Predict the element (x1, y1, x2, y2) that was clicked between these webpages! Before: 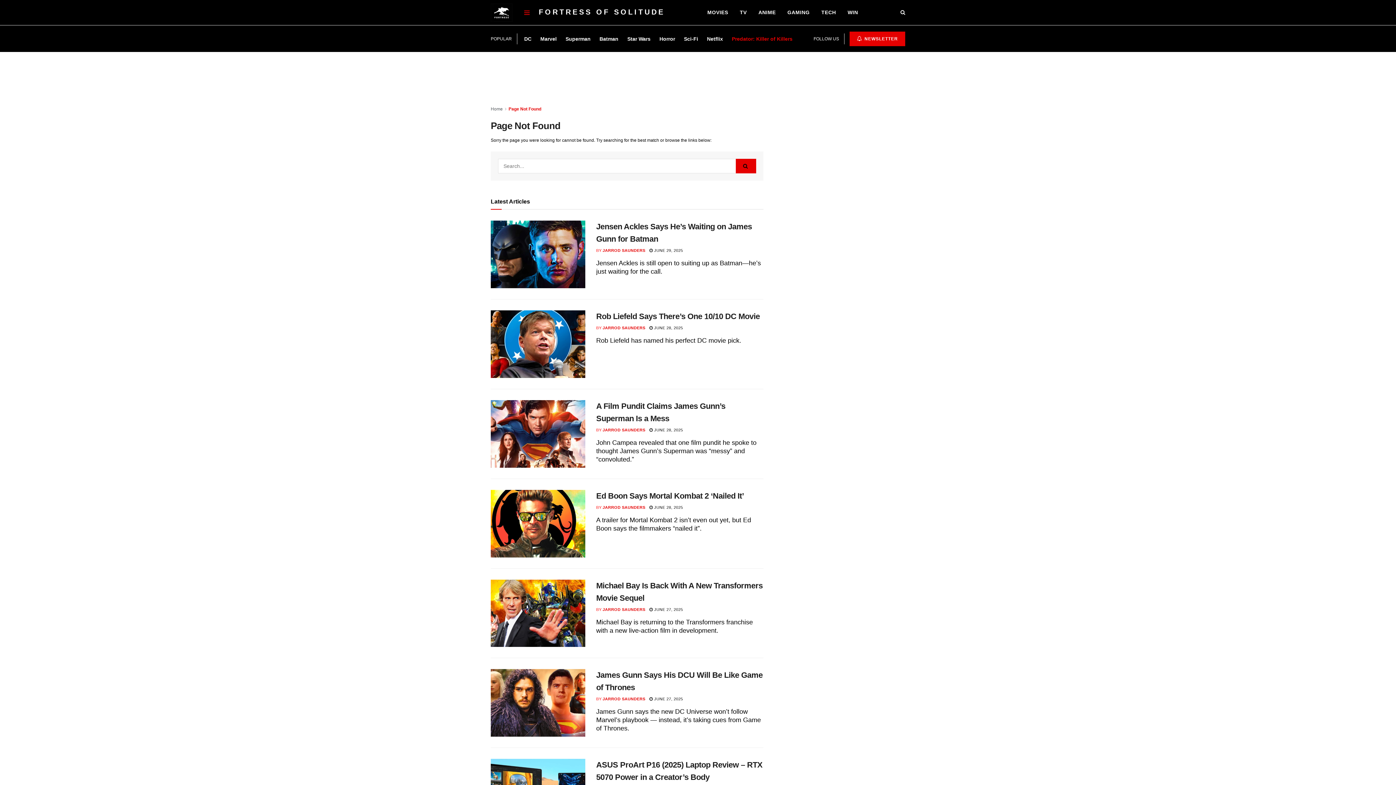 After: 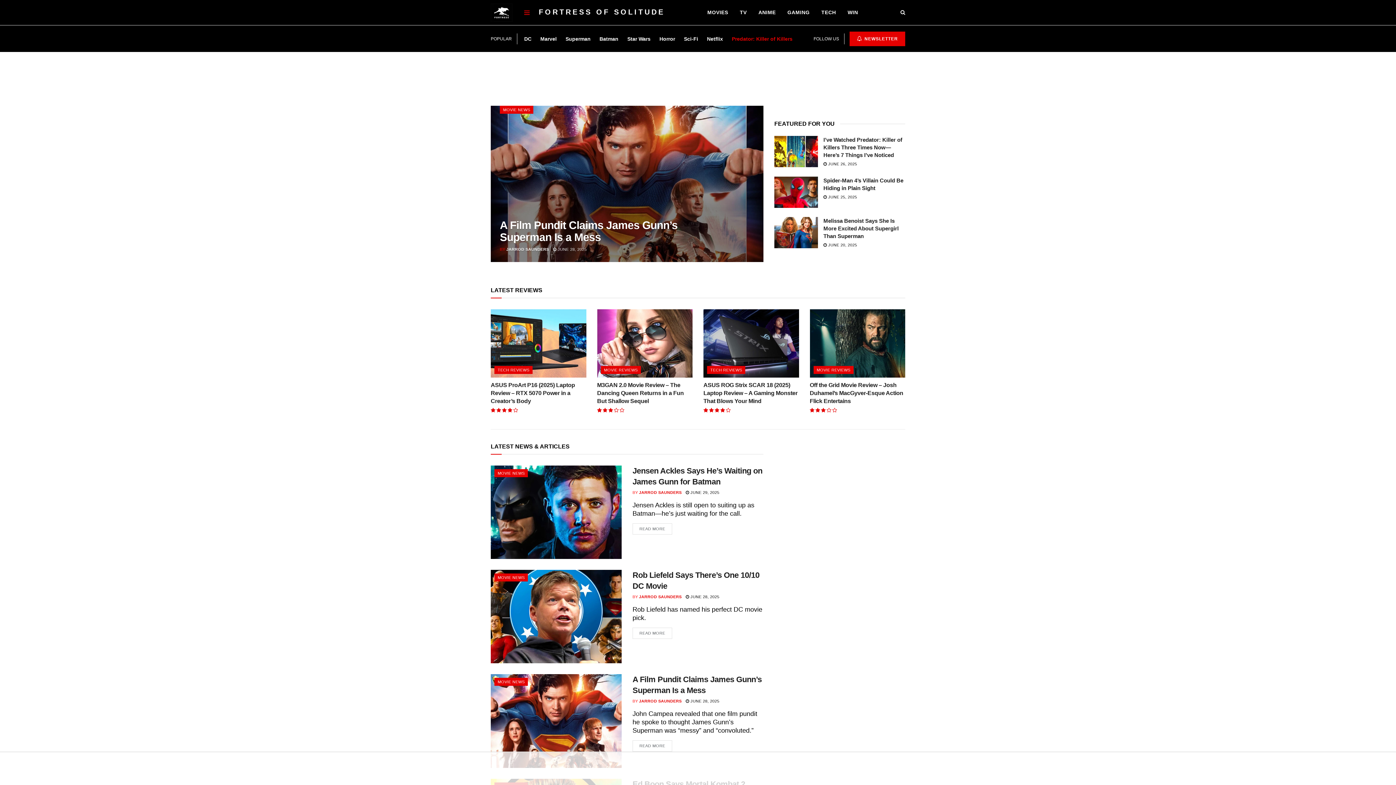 Action: label: Home bbox: (490, 106, 502, 111)